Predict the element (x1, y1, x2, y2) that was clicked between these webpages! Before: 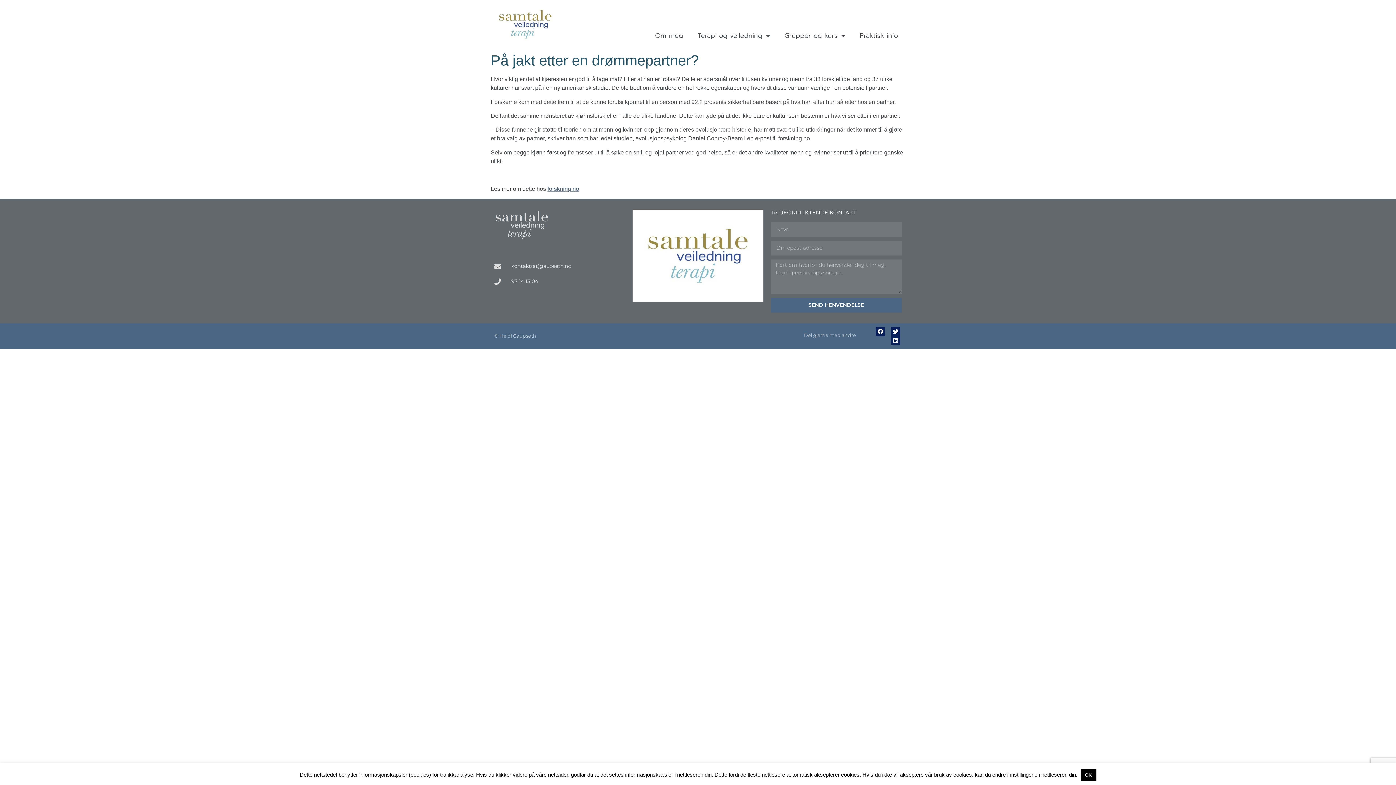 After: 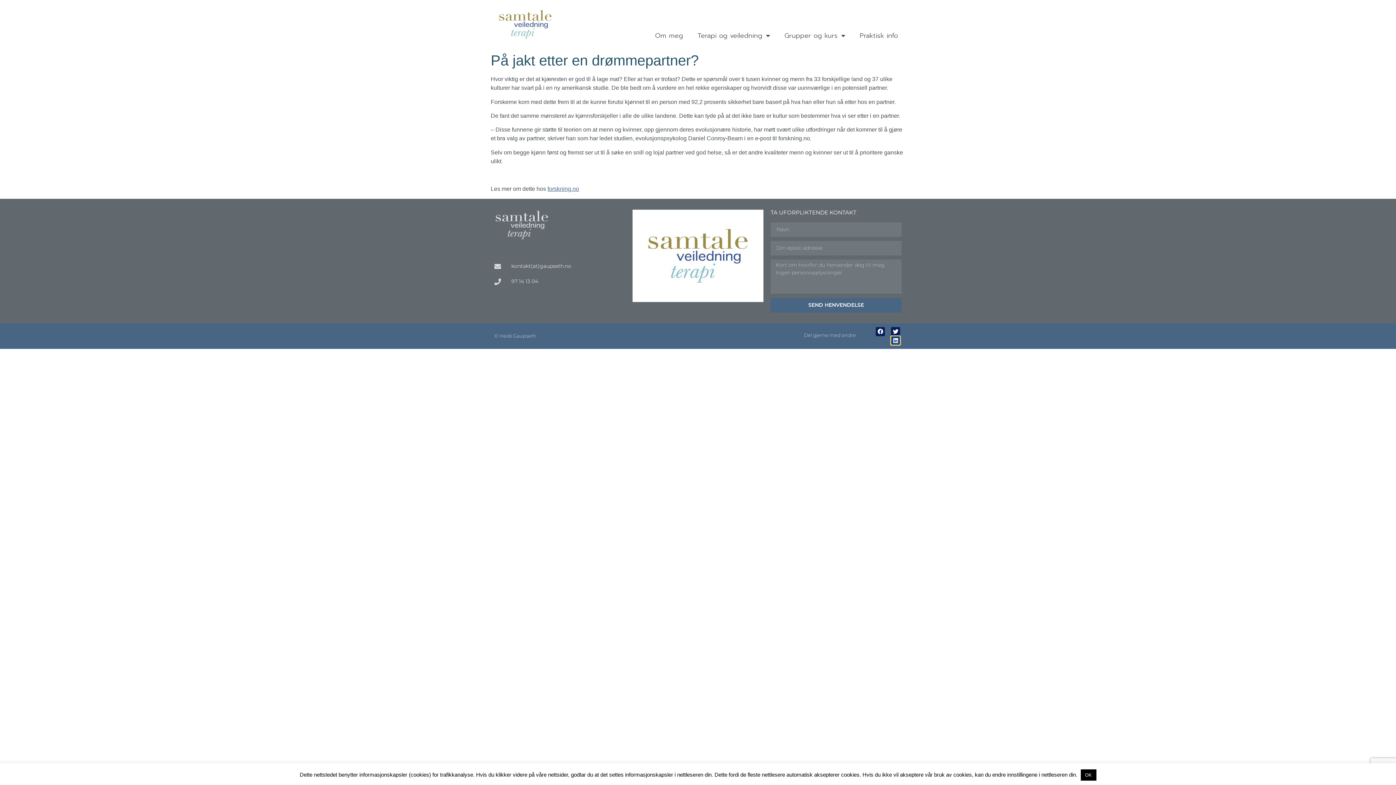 Action: bbox: (891, 336, 900, 345) label: Share on linkedin